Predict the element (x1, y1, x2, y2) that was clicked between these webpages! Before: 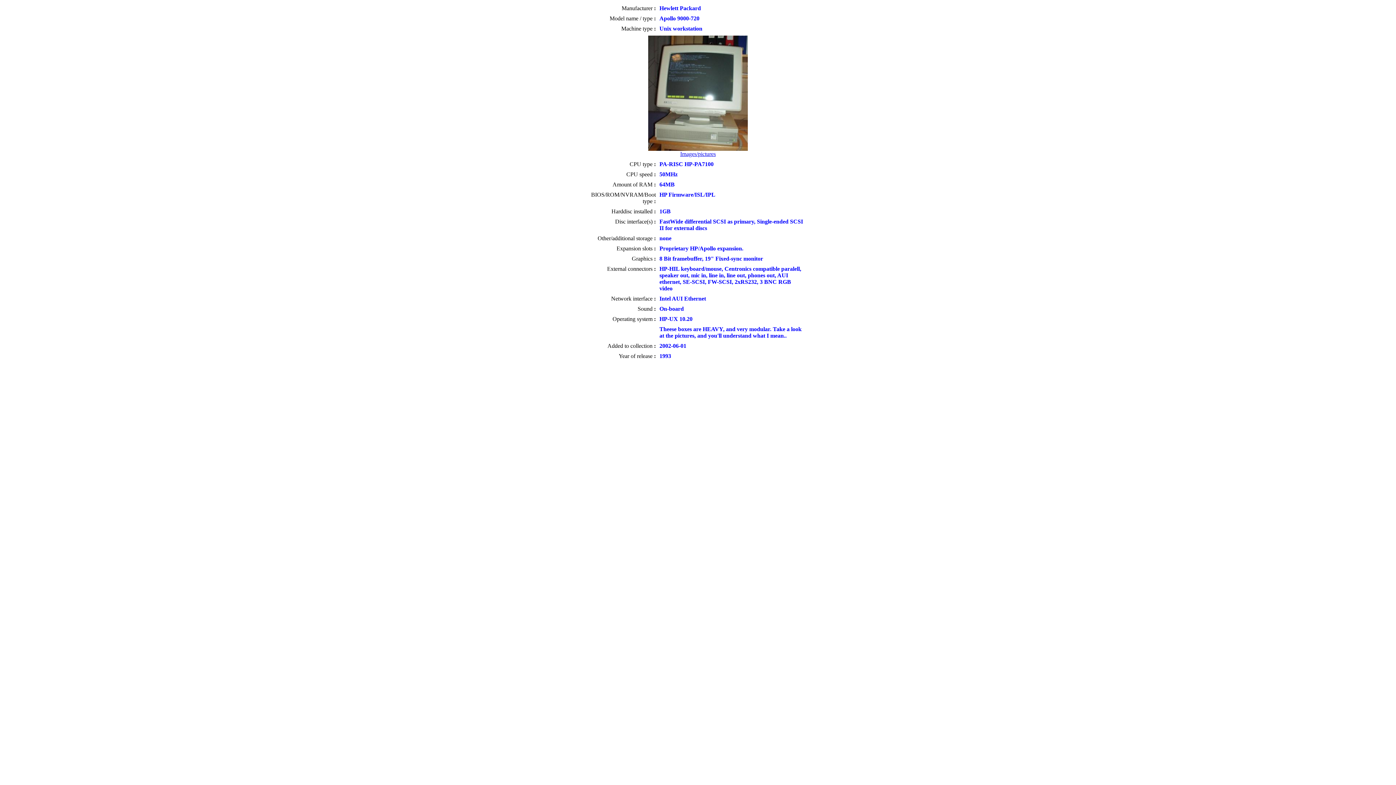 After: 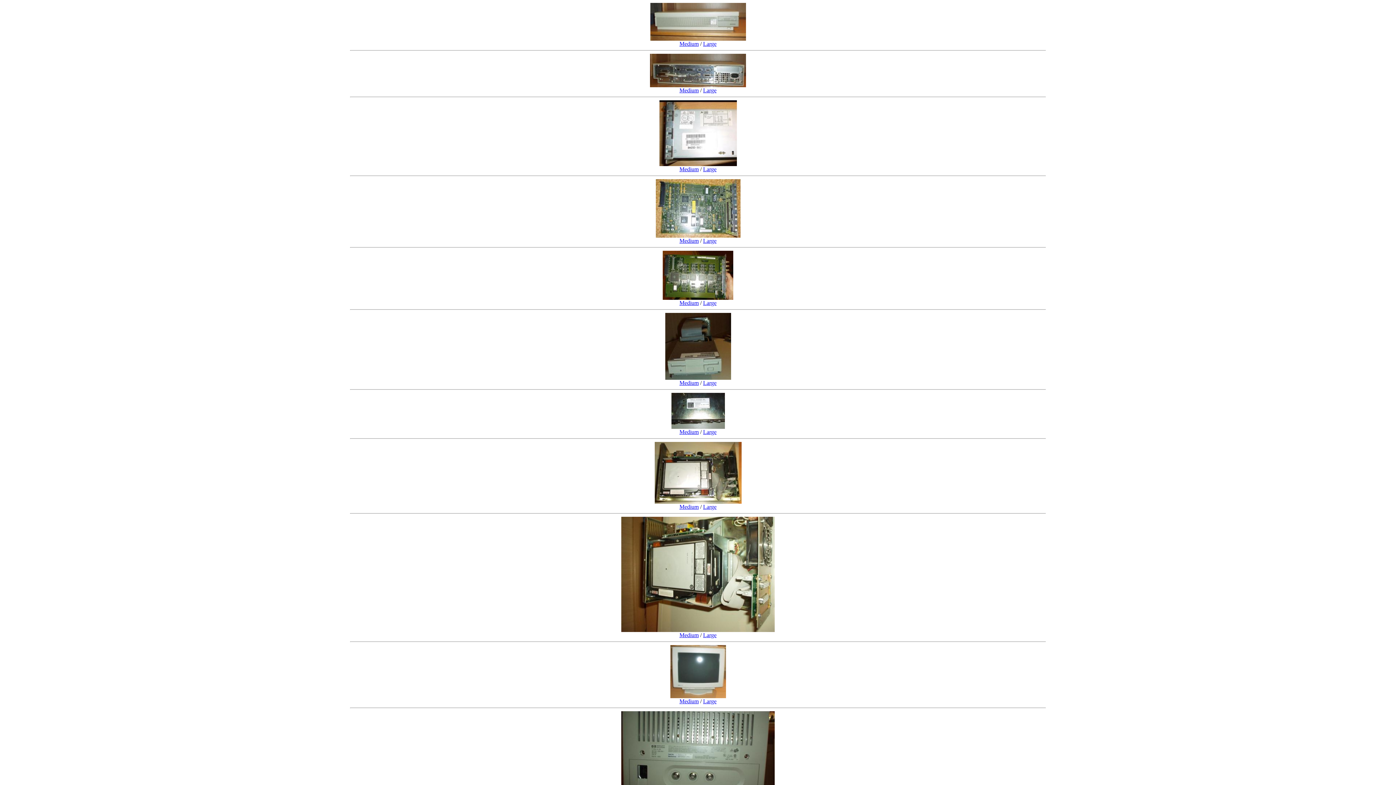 Action: bbox: (680, 150, 716, 157) label: Images/pictures